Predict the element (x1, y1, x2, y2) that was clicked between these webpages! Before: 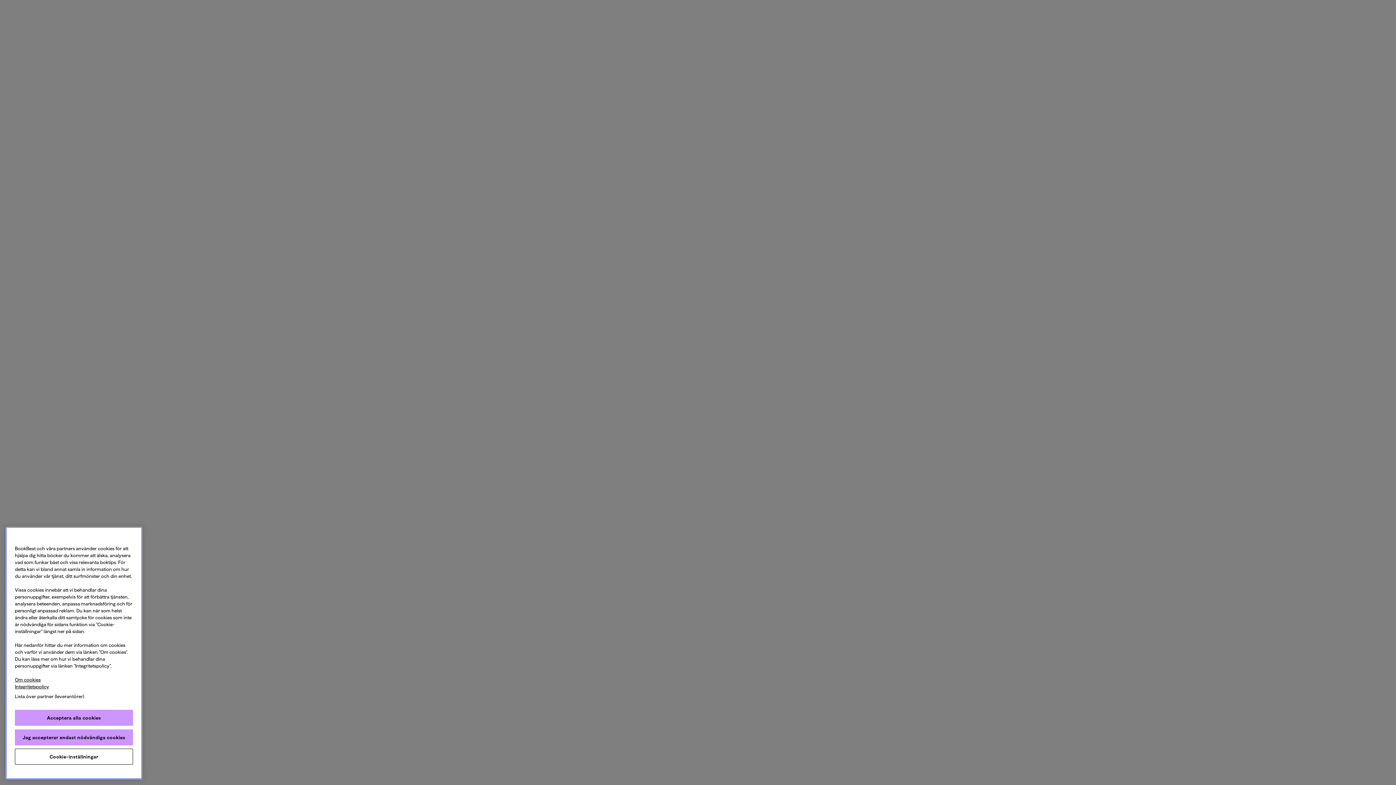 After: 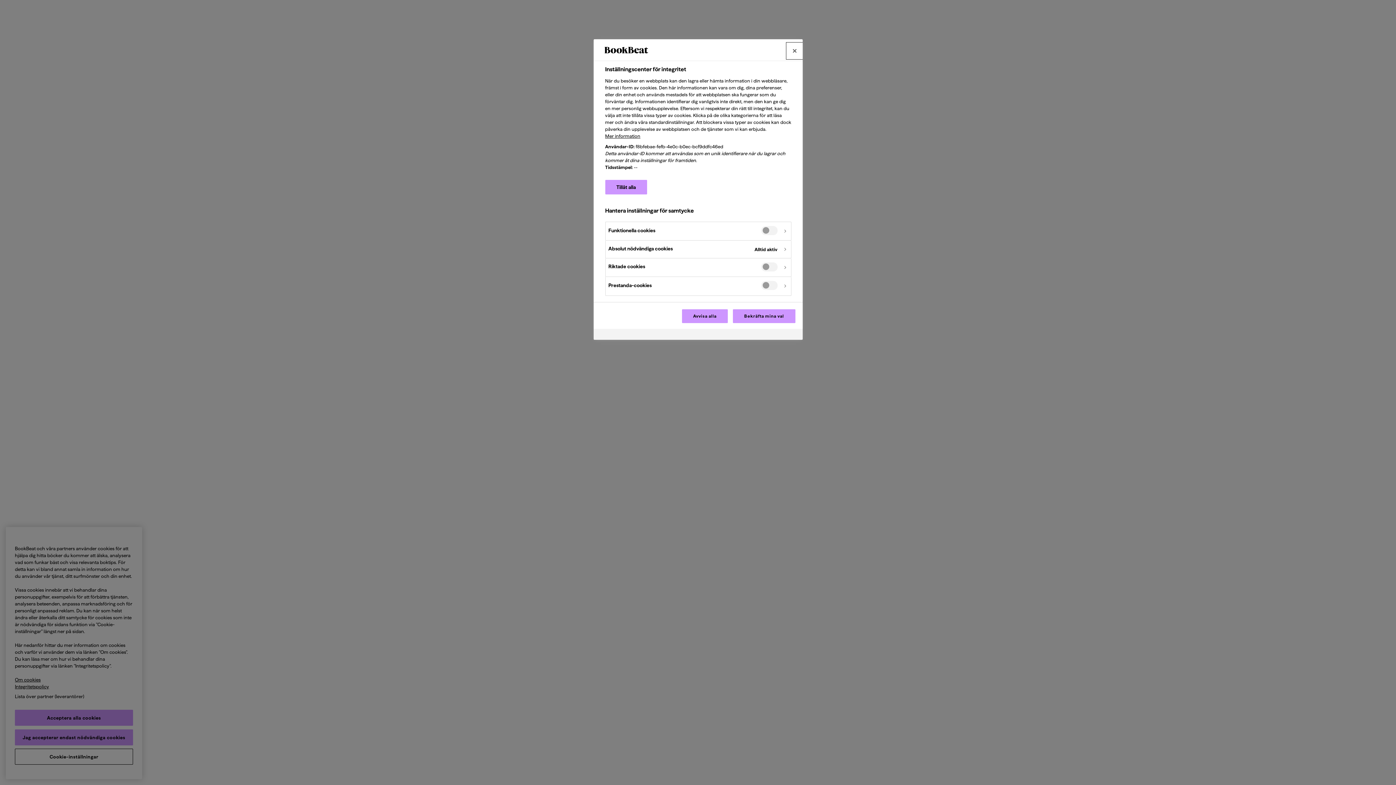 Action: bbox: (14, 749, 133, 765) label: Cookie-inställningar